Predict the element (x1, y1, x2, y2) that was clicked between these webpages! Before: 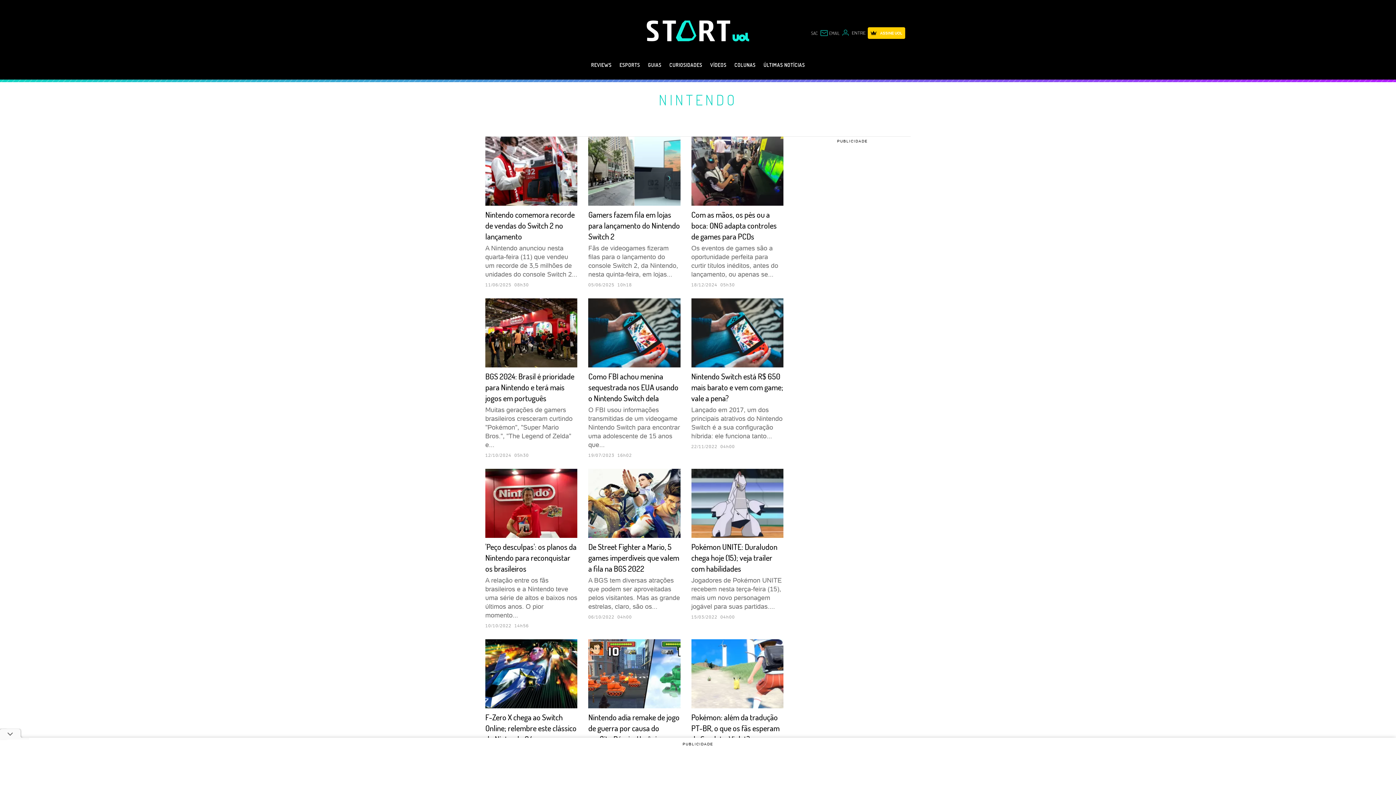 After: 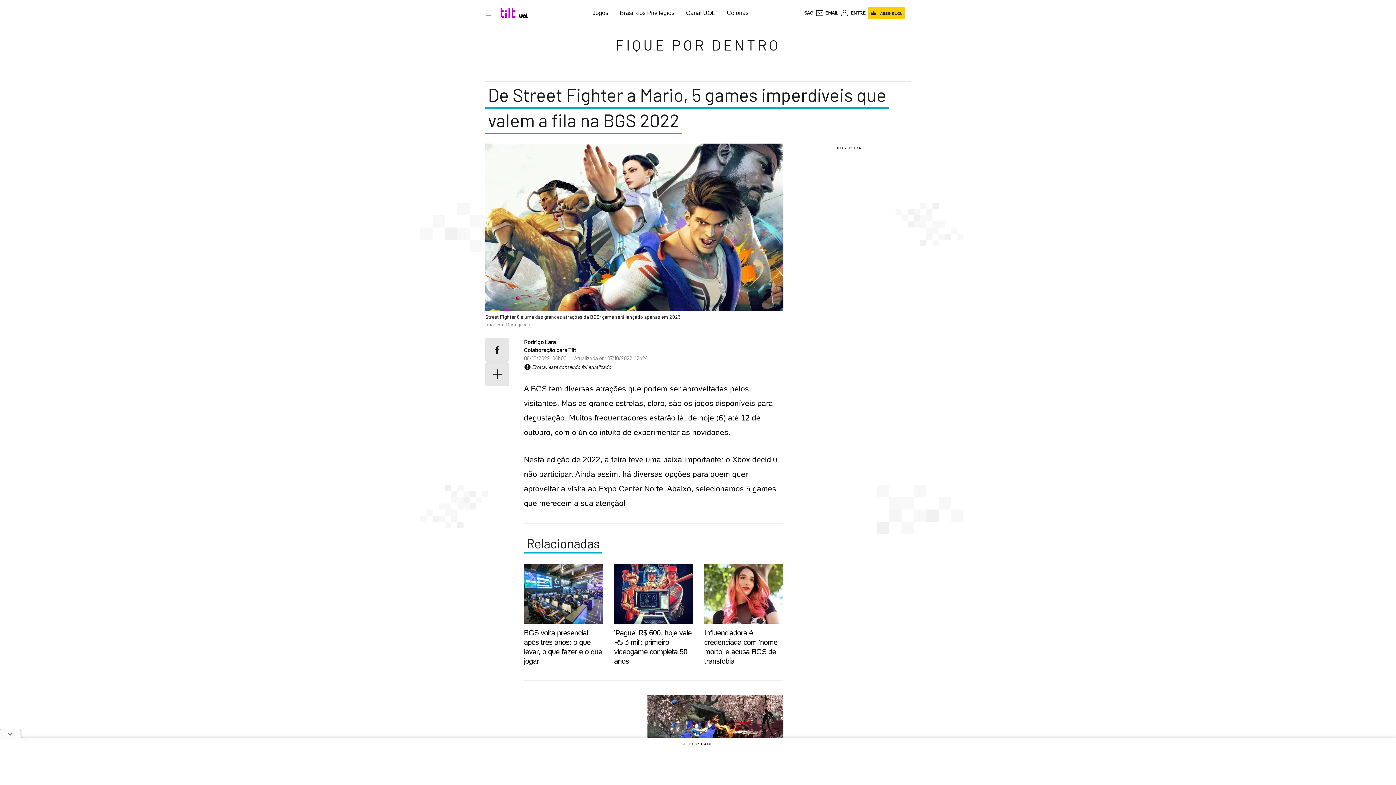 Action: bbox: (588, 469, 680, 619) label: De Street Fighter a Mario, 5 games imperdíveis que valem a fila na BGS 2022

A BGS tem diversas atrações que podem ser aproveitadas pelos visitantes. Mas as grande estrelas, claro, são os...

06/10/2022 04h00